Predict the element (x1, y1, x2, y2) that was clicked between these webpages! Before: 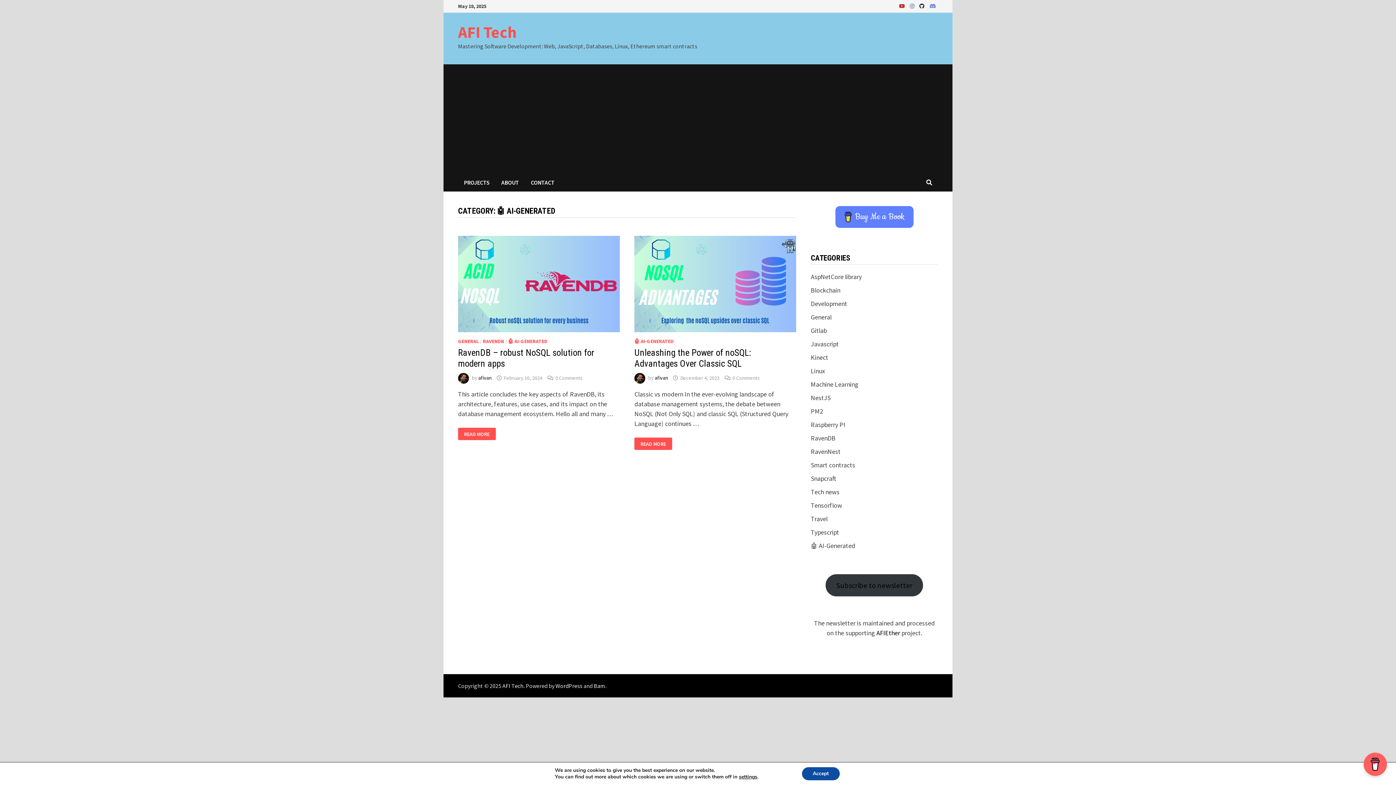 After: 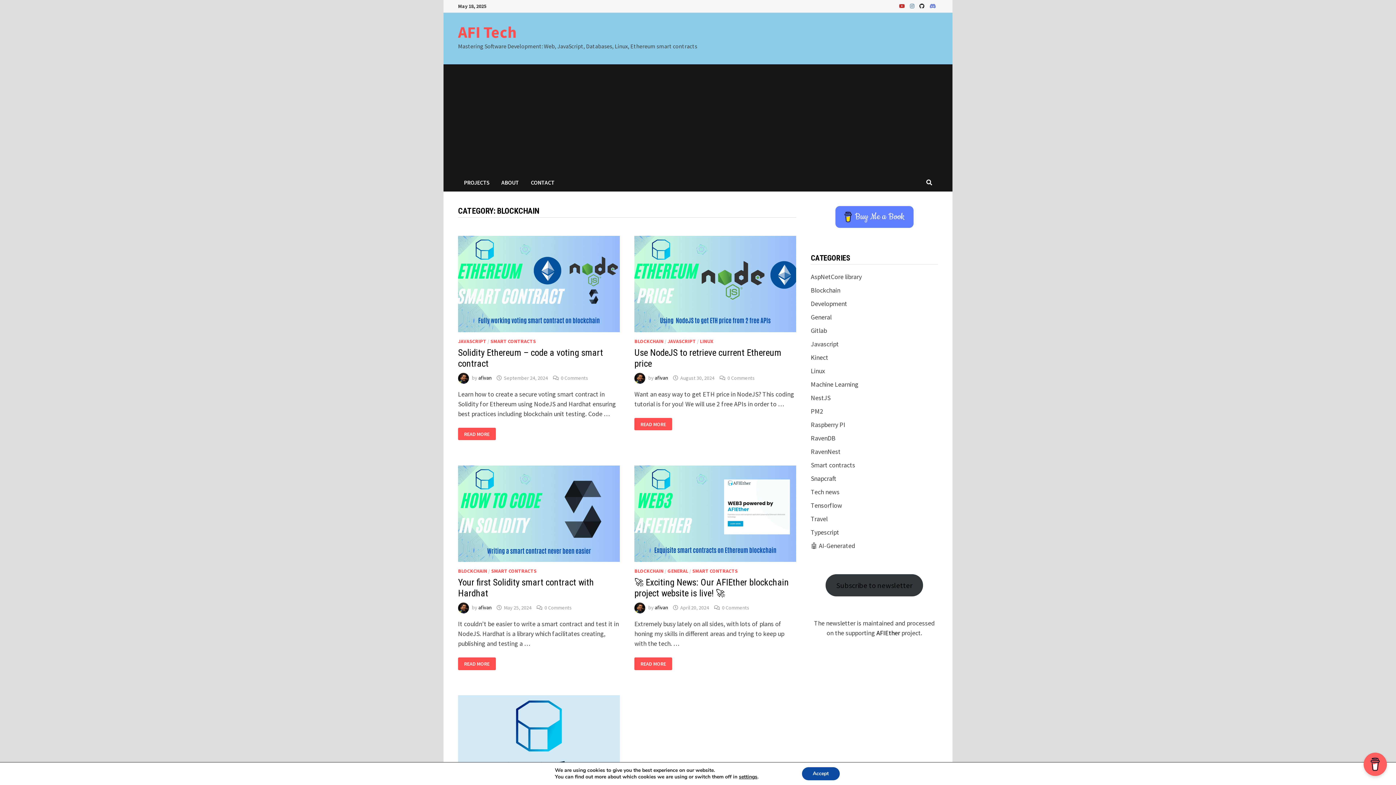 Action: bbox: (811, 286, 840, 294) label: Blockchain